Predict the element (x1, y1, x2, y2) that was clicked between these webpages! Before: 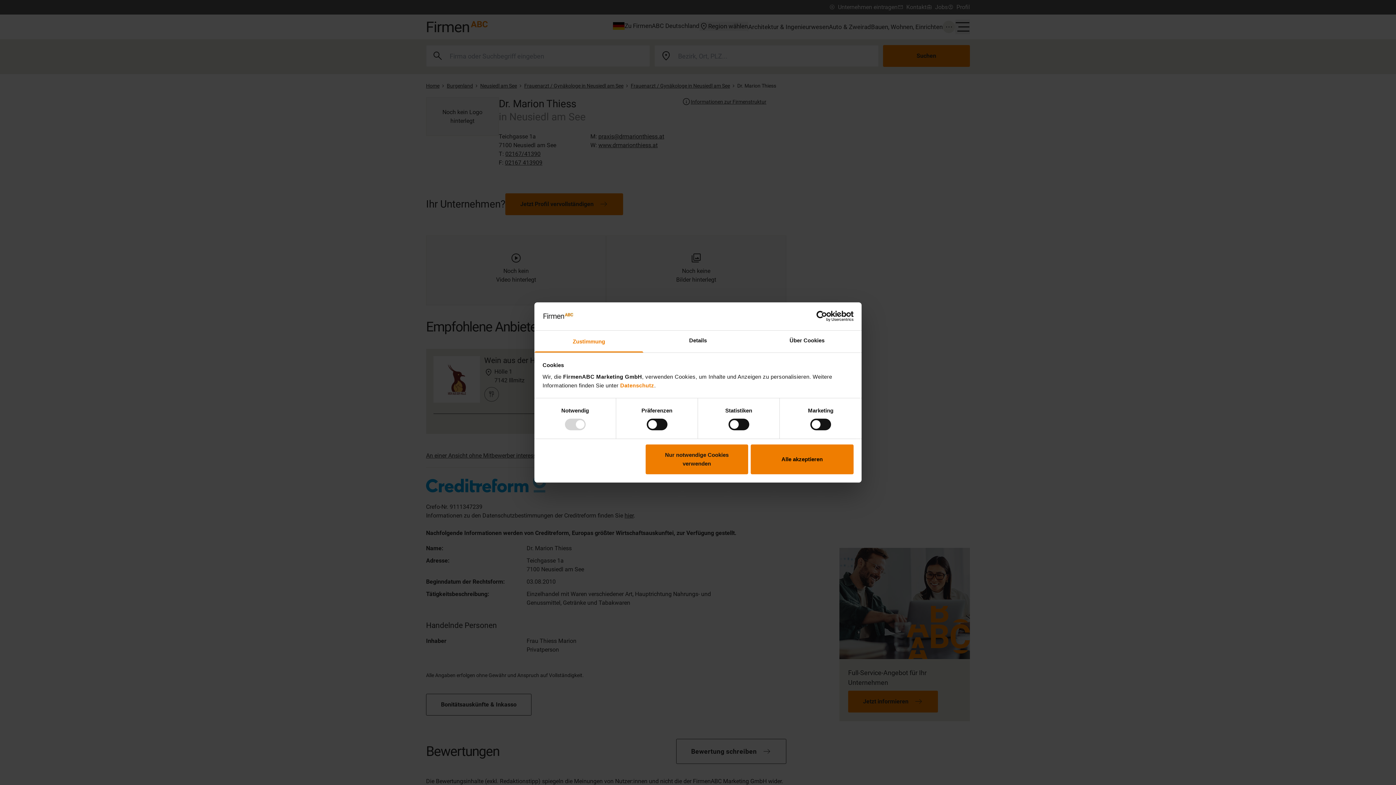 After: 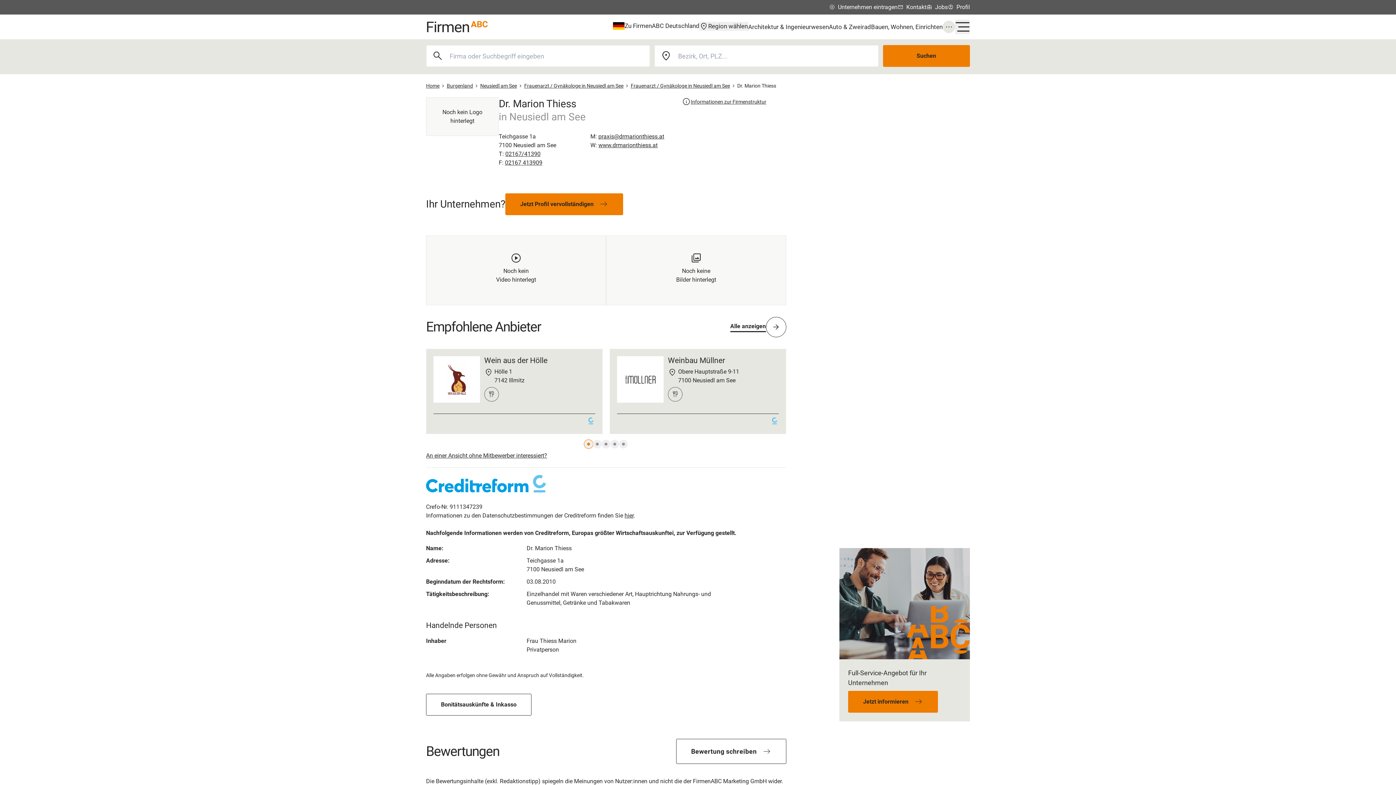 Action: label: Alle akzeptieren bbox: (751, 444, 853, 474)